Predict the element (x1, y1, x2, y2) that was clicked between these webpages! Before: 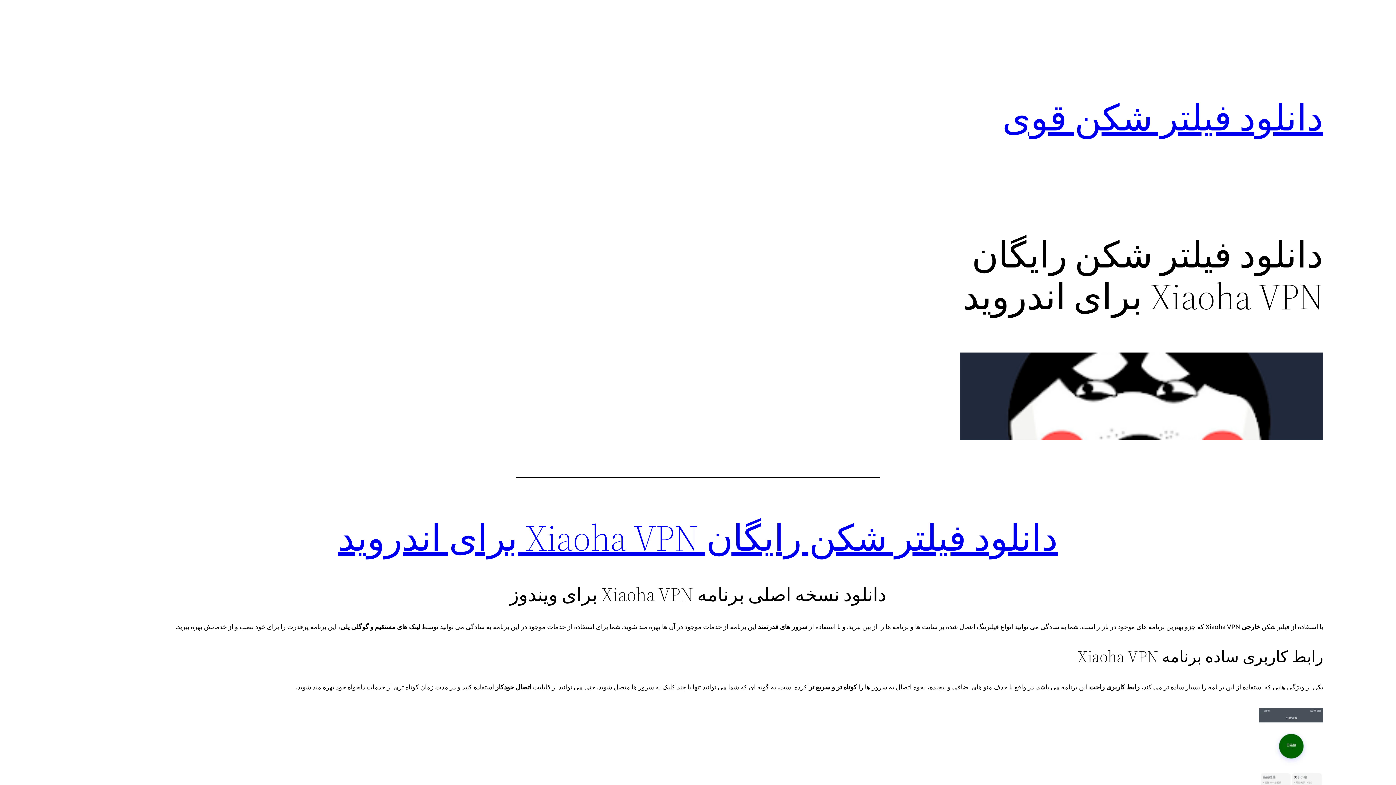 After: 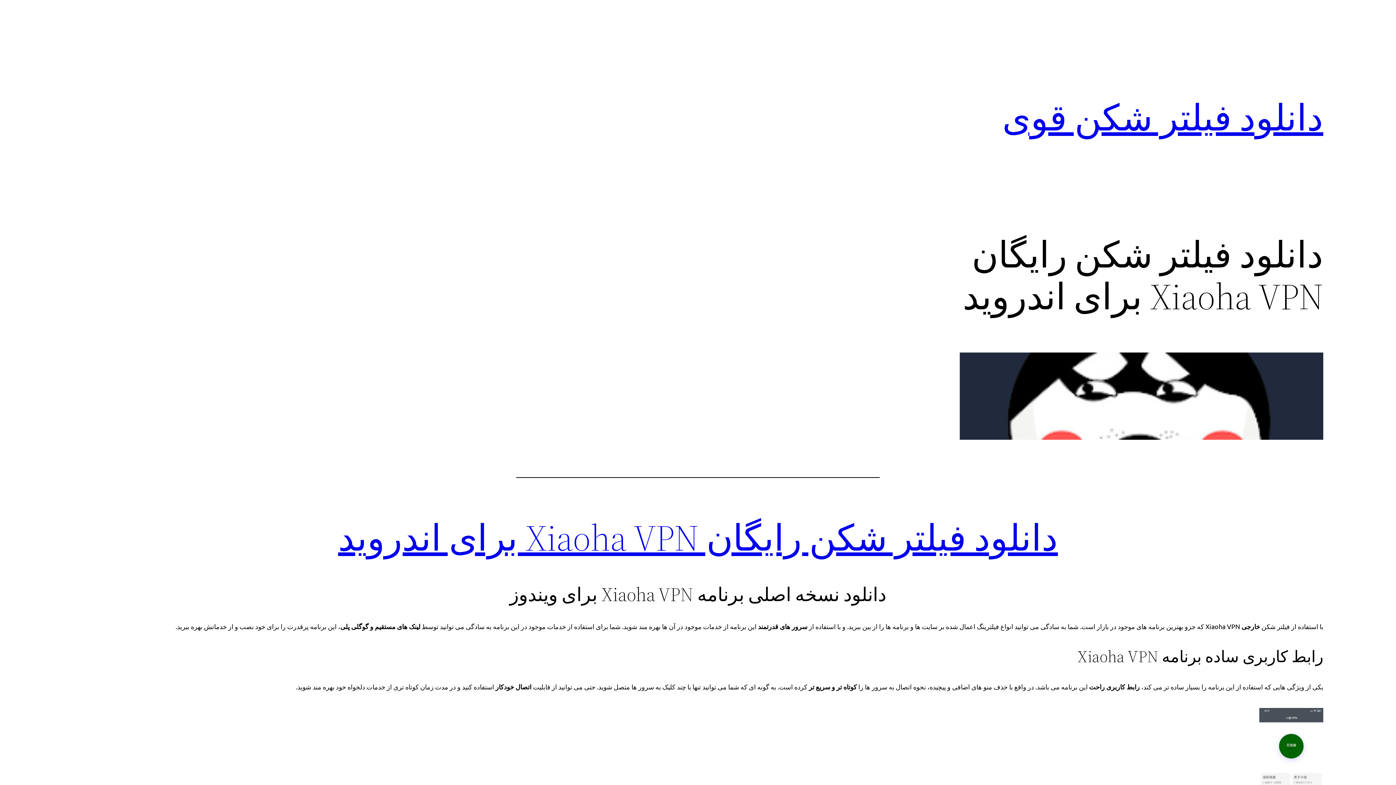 Action: label: دانلود فیلتر شکن رایگان Xiaoha VPN برای اندروید bbox: (338, 513, 1058, 563)